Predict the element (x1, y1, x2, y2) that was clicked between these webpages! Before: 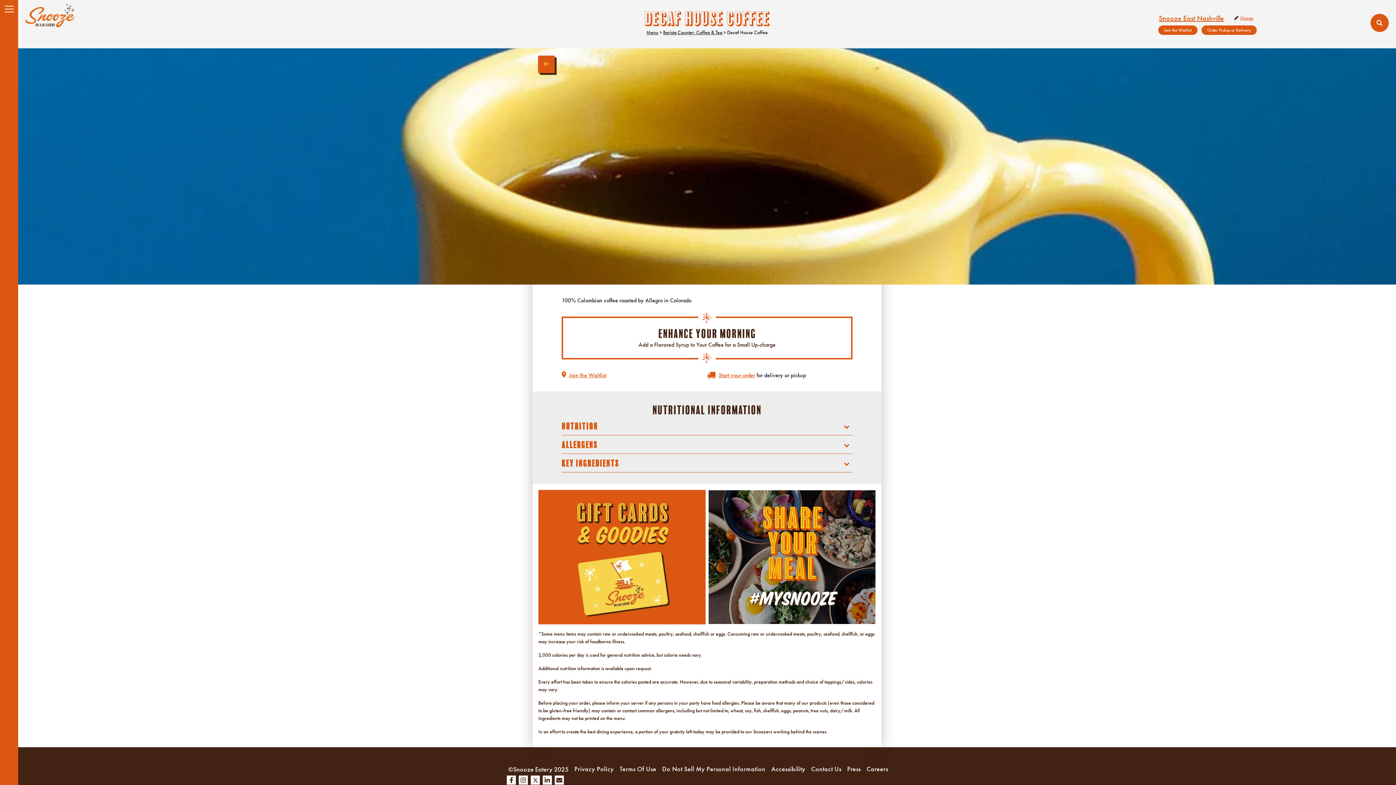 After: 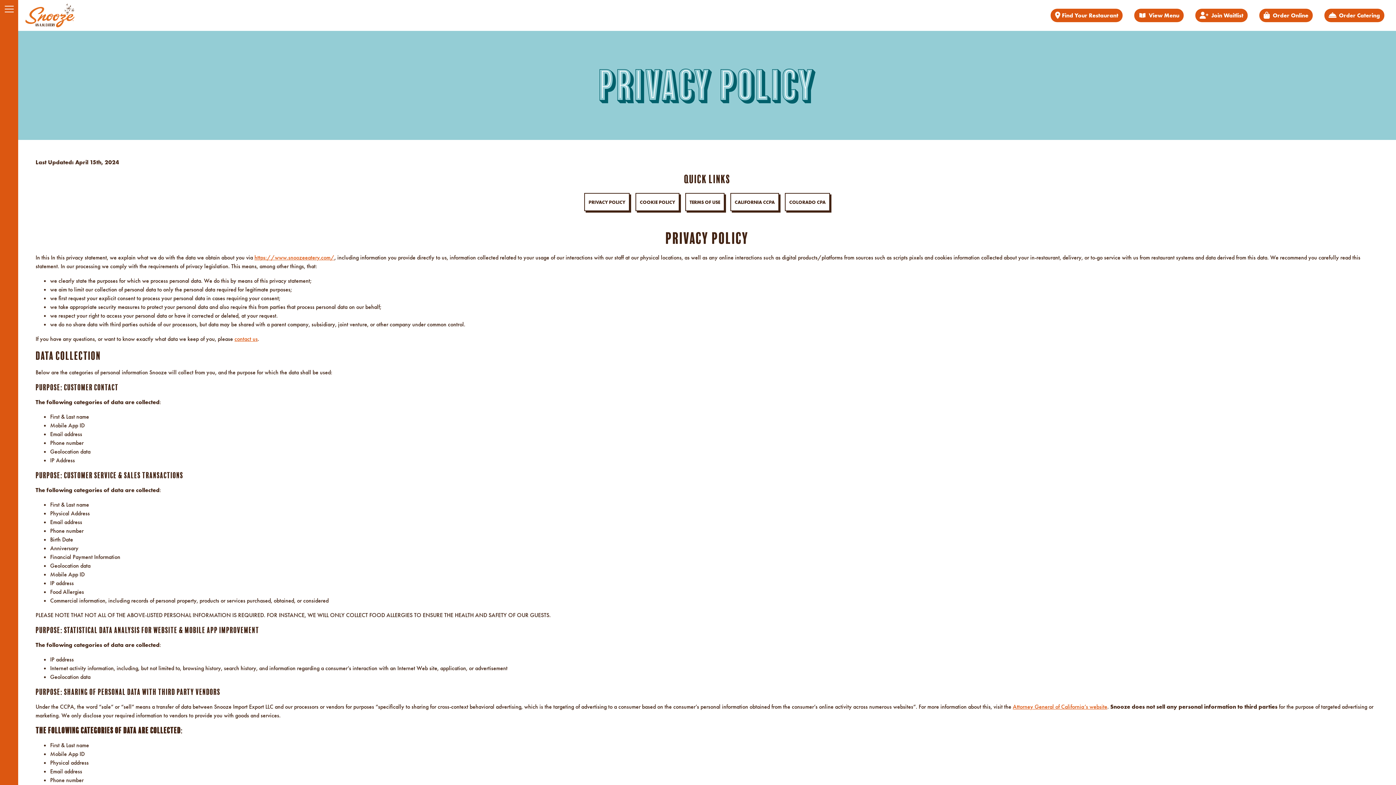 Action: label: Privacy Policy bbox: (571, 763, 616, 775)